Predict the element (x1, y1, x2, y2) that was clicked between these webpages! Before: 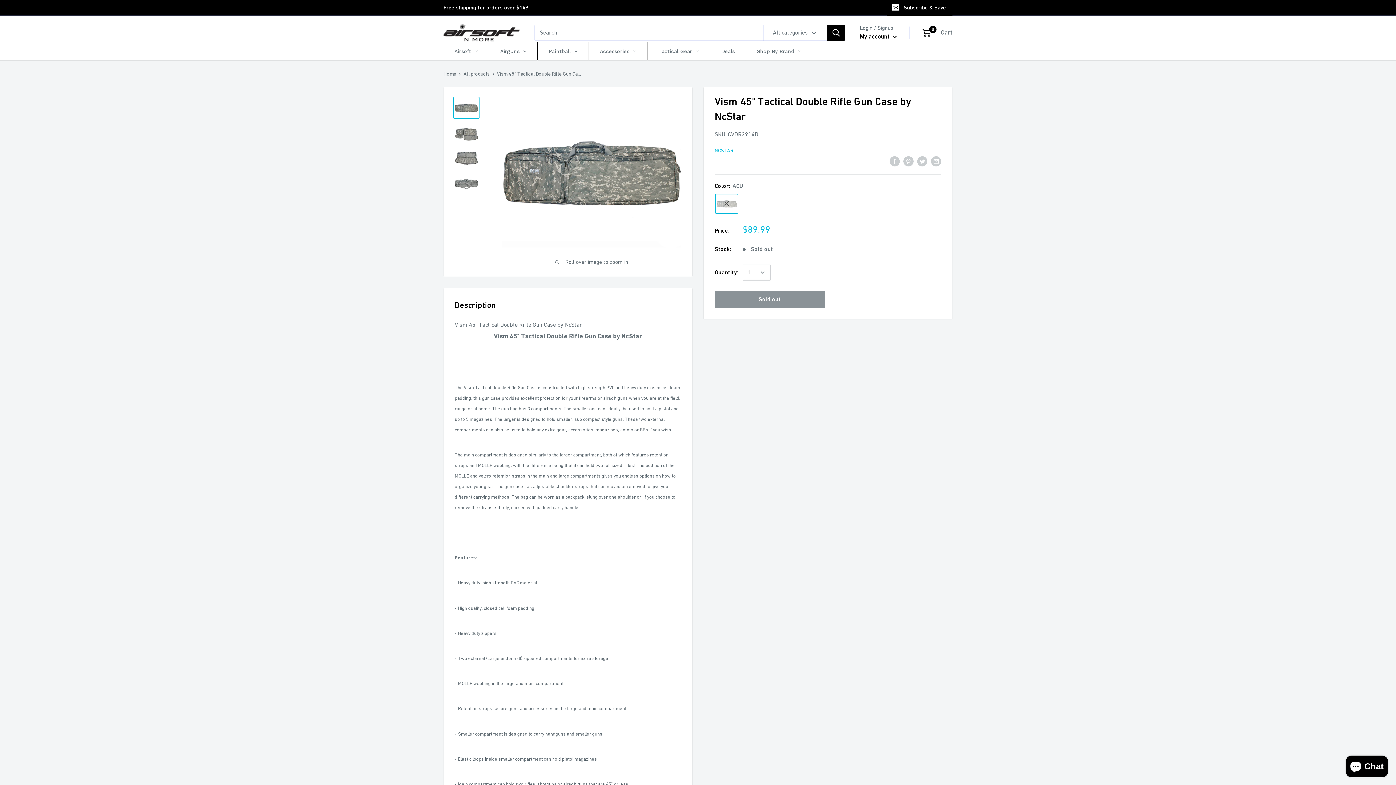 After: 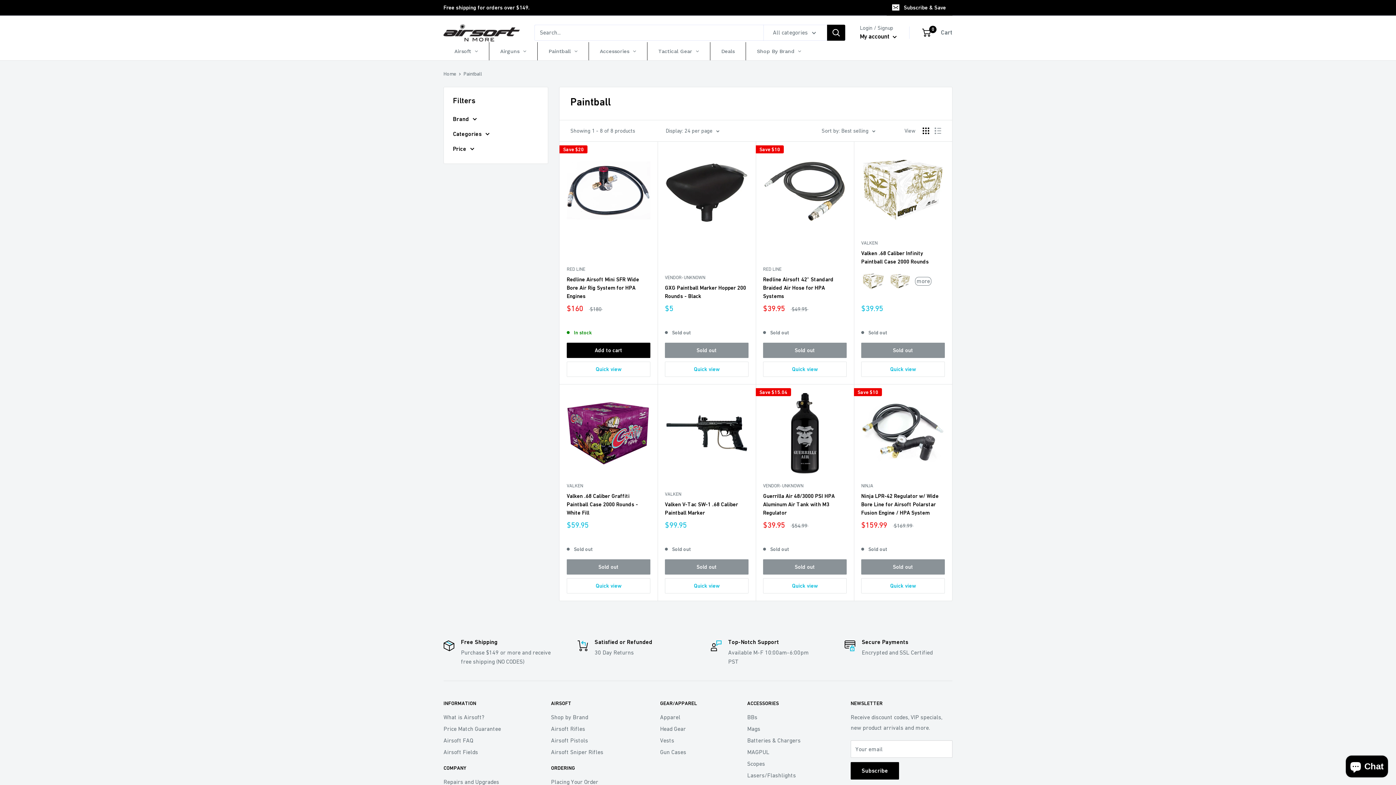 Action: label: Paintball bbox: (537, 42, 588, 60)